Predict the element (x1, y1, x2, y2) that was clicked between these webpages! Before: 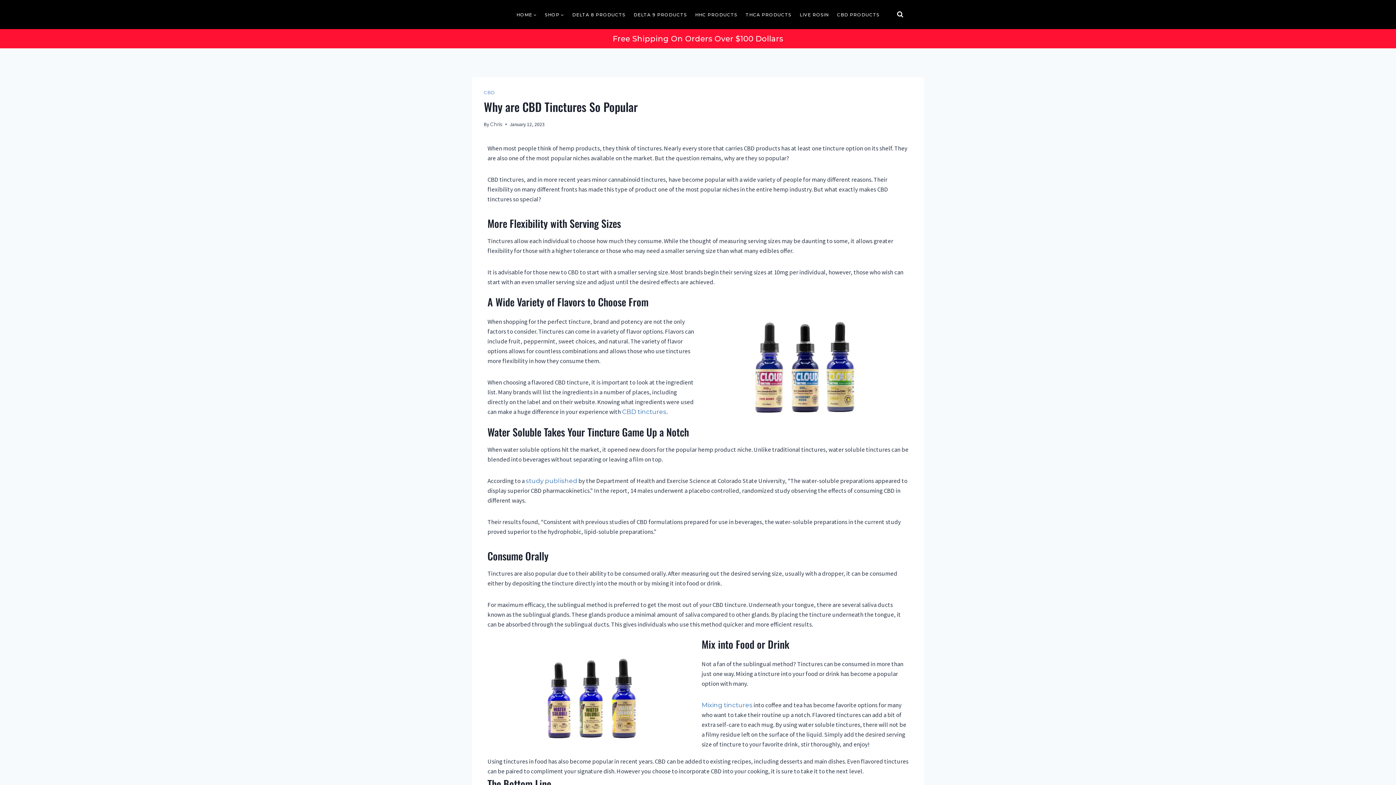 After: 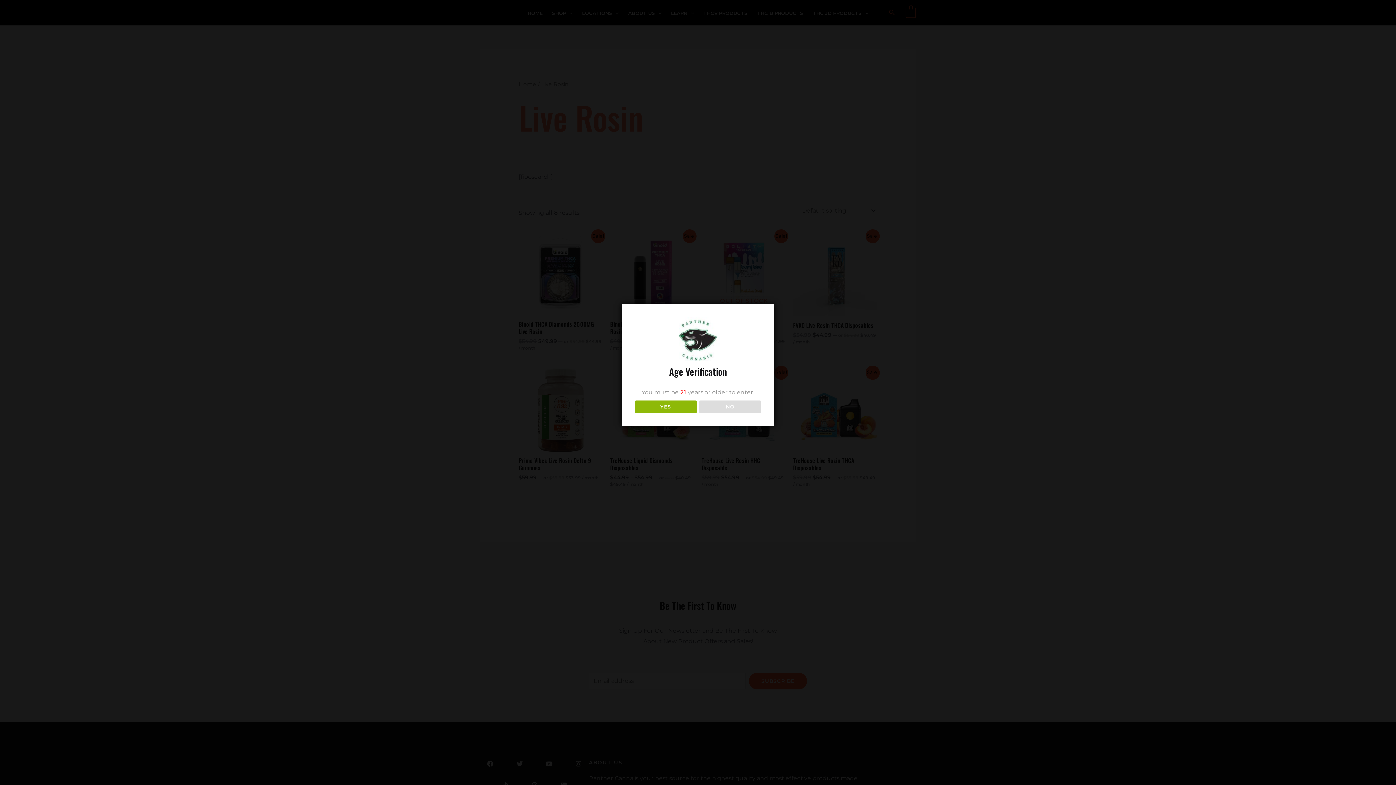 Action: bbox: (795, 8, 833, 20) label: LIVE ROSIN